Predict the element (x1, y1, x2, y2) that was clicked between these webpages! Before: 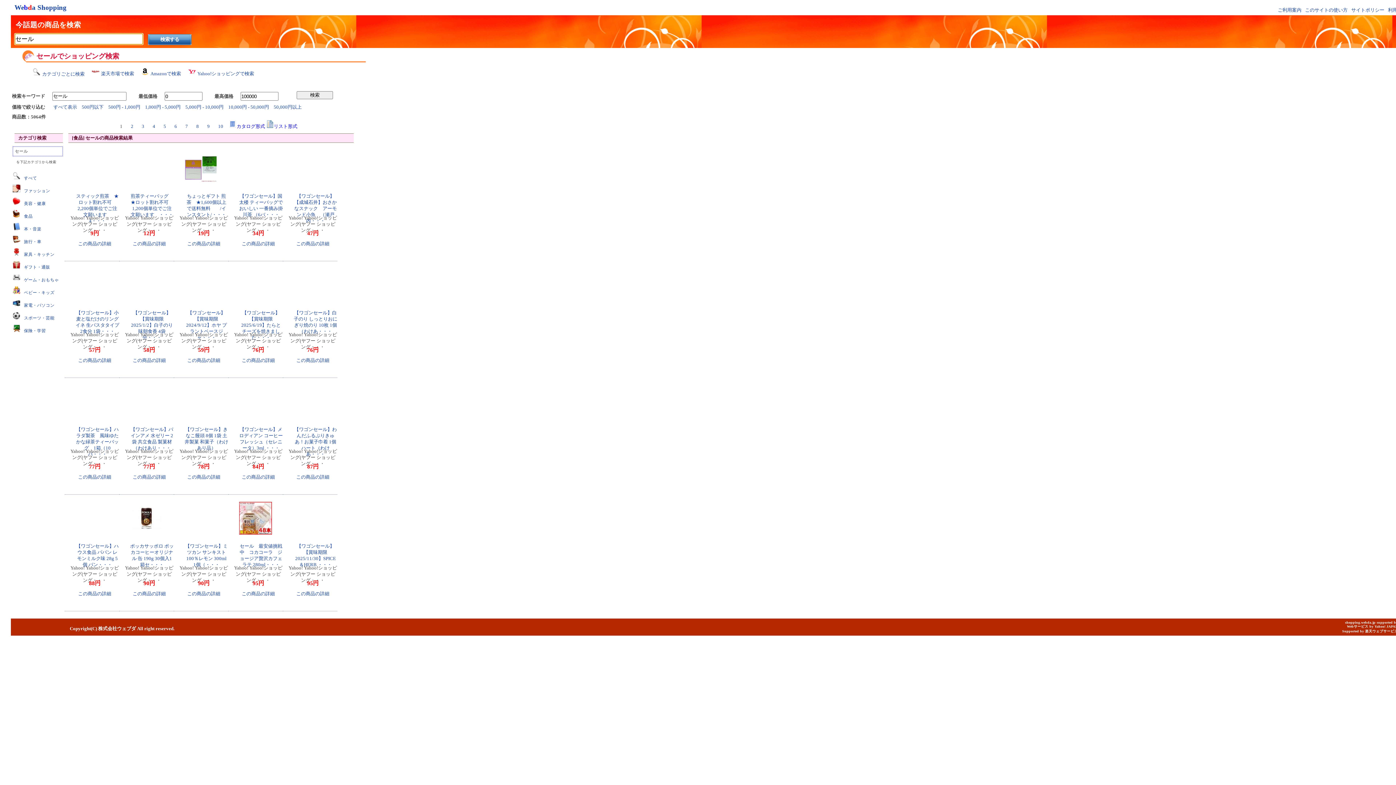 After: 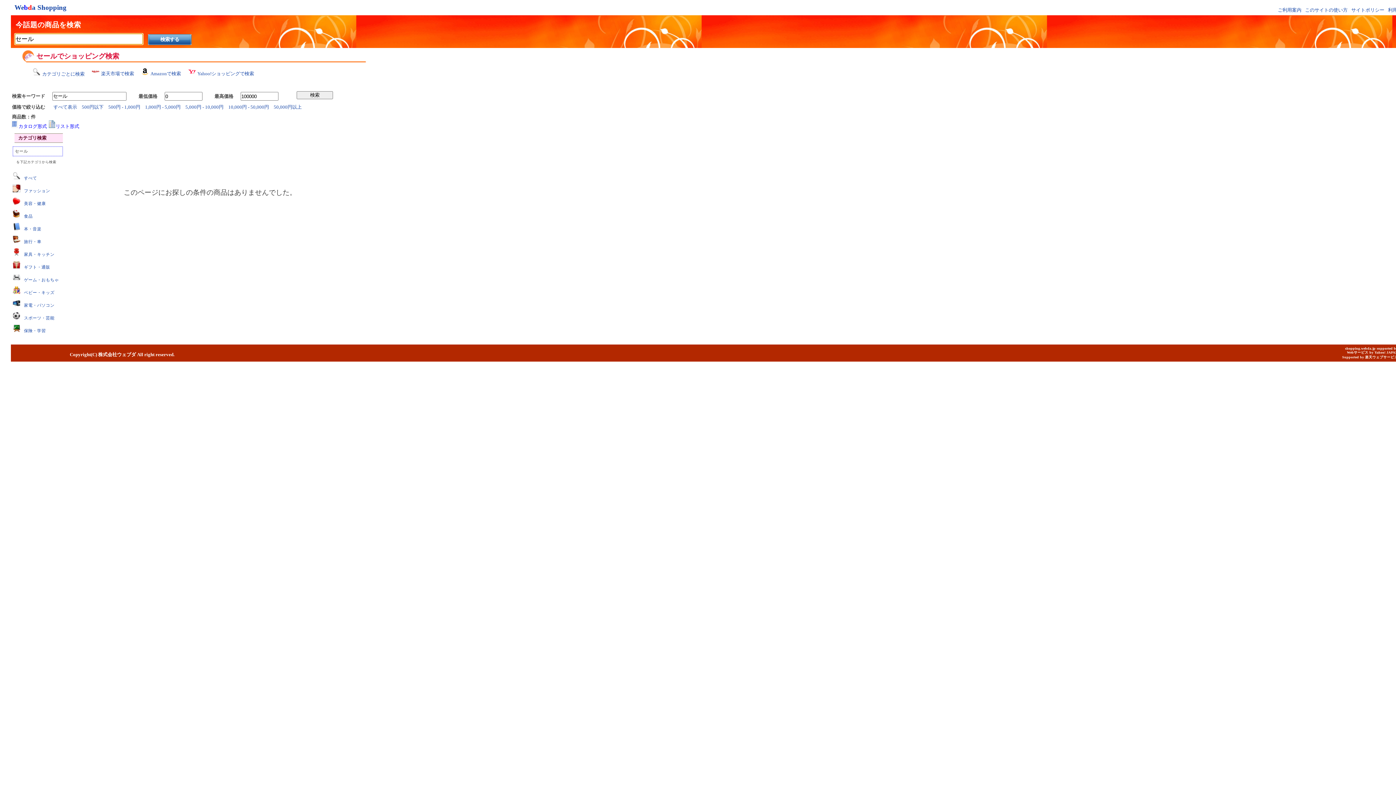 Action: label: 旅行・車 bbox: (24, 239, 41, 244)